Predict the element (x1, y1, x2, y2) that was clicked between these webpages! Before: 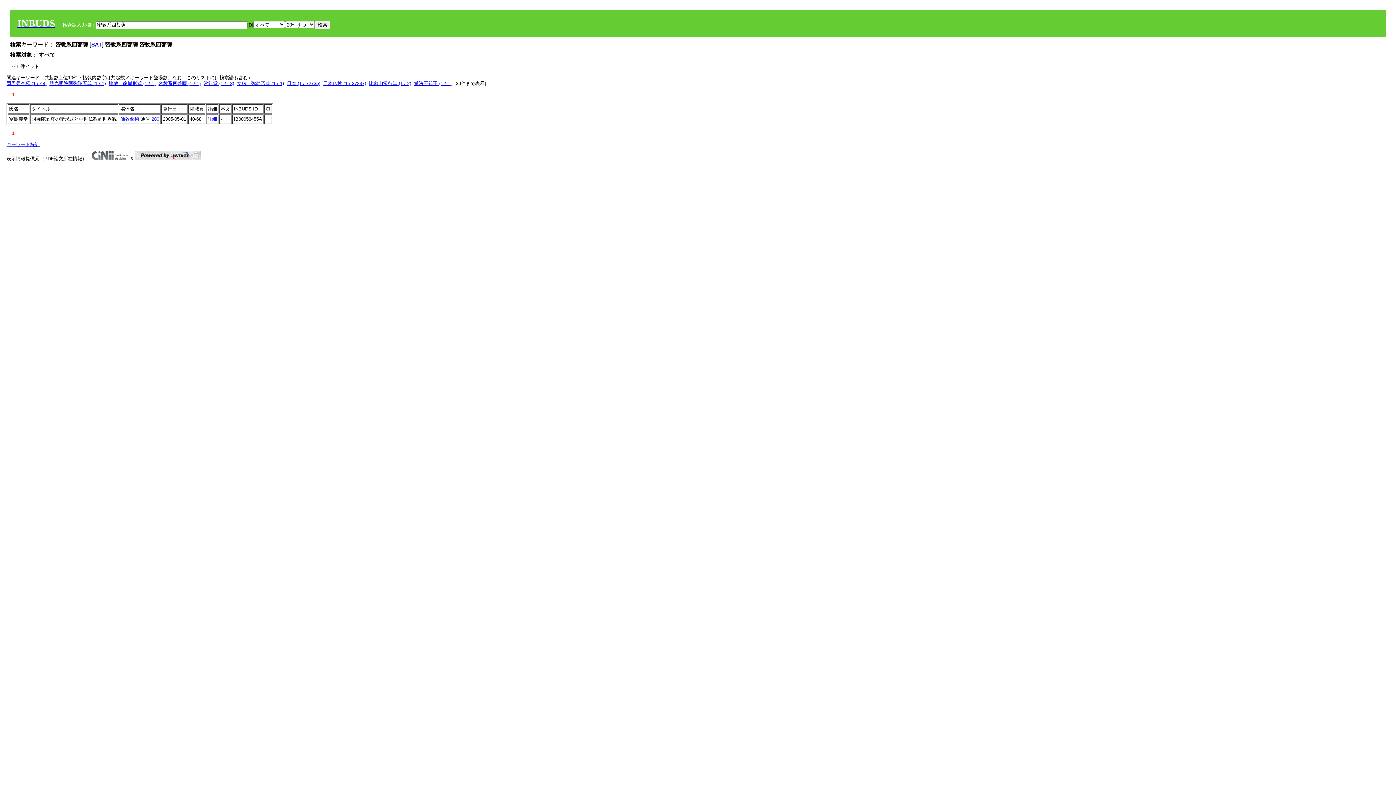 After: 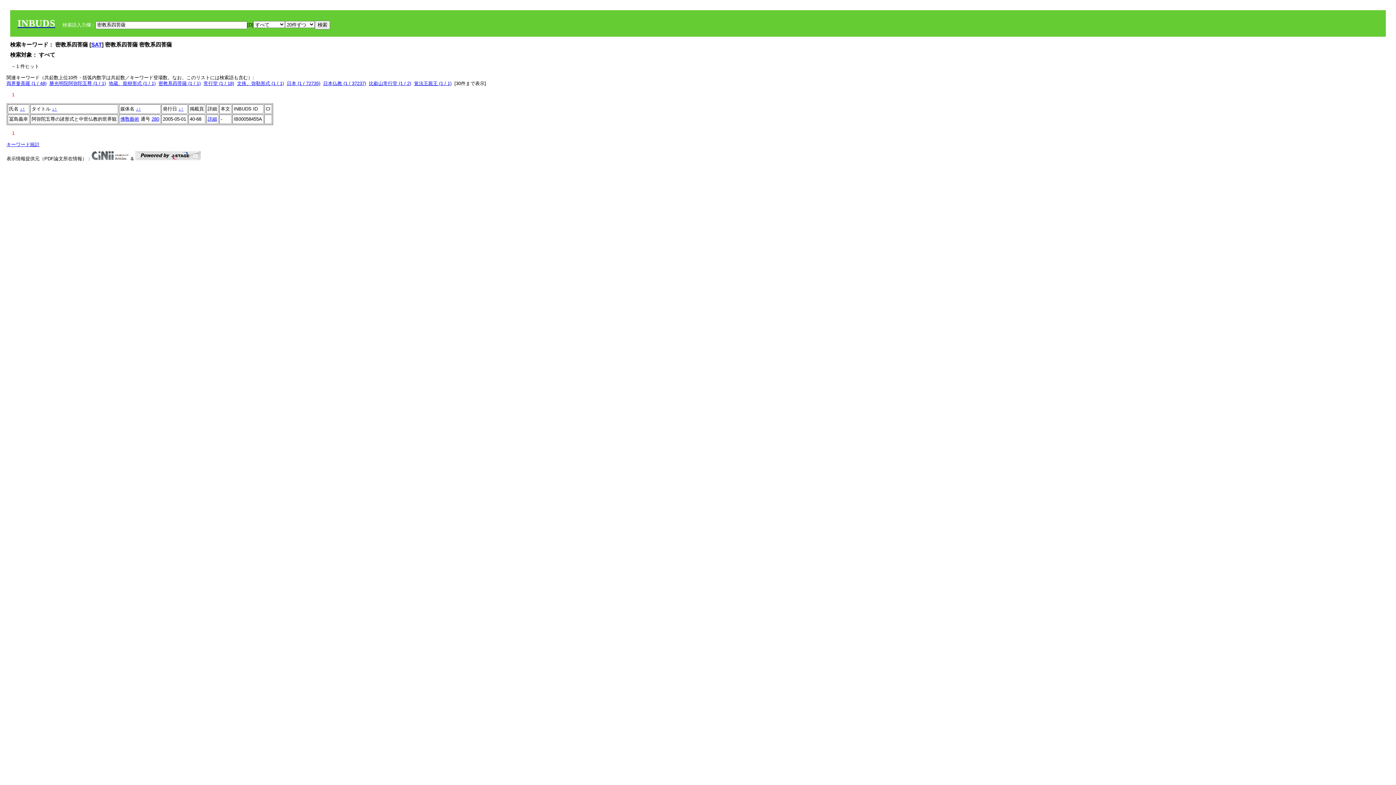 Action: label: ↓ bbox: (136, 106, 138, 111)